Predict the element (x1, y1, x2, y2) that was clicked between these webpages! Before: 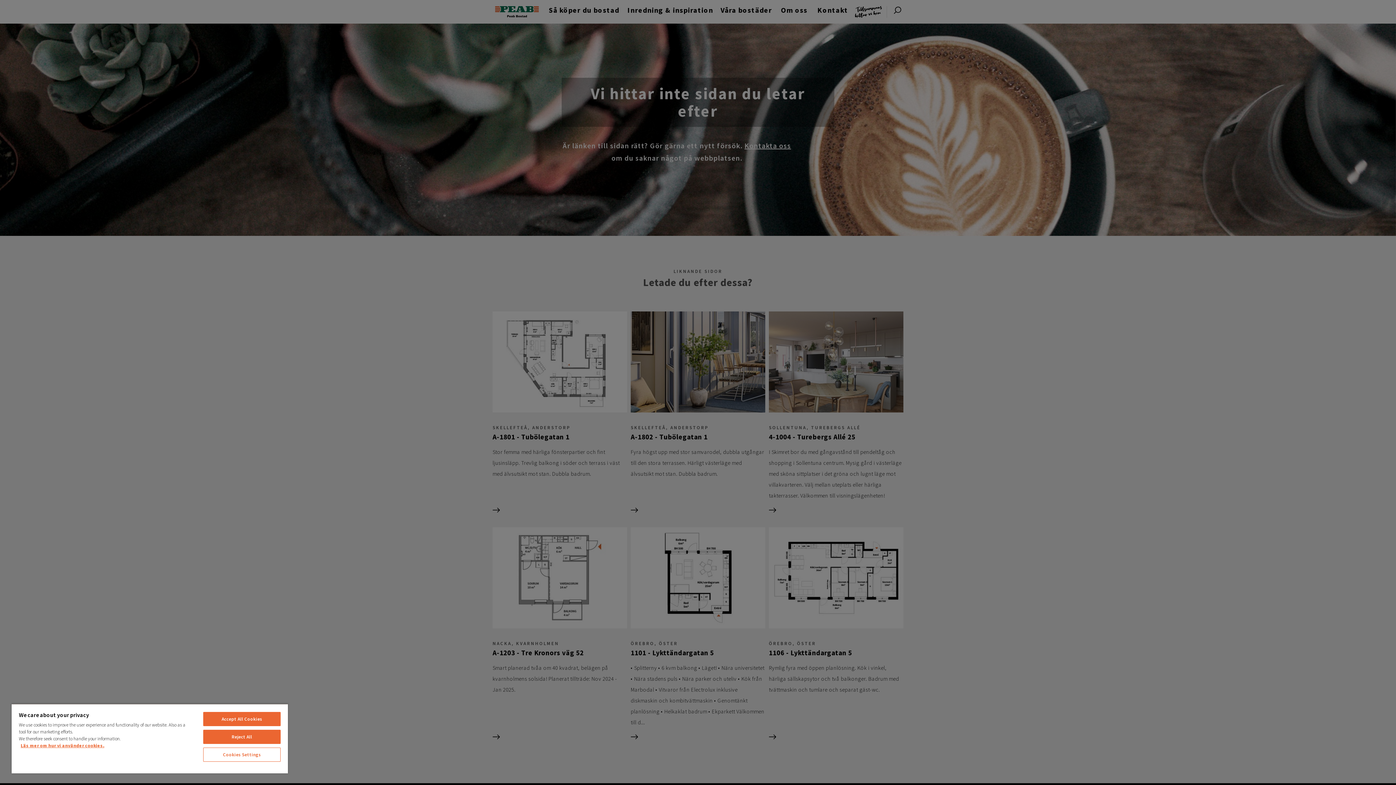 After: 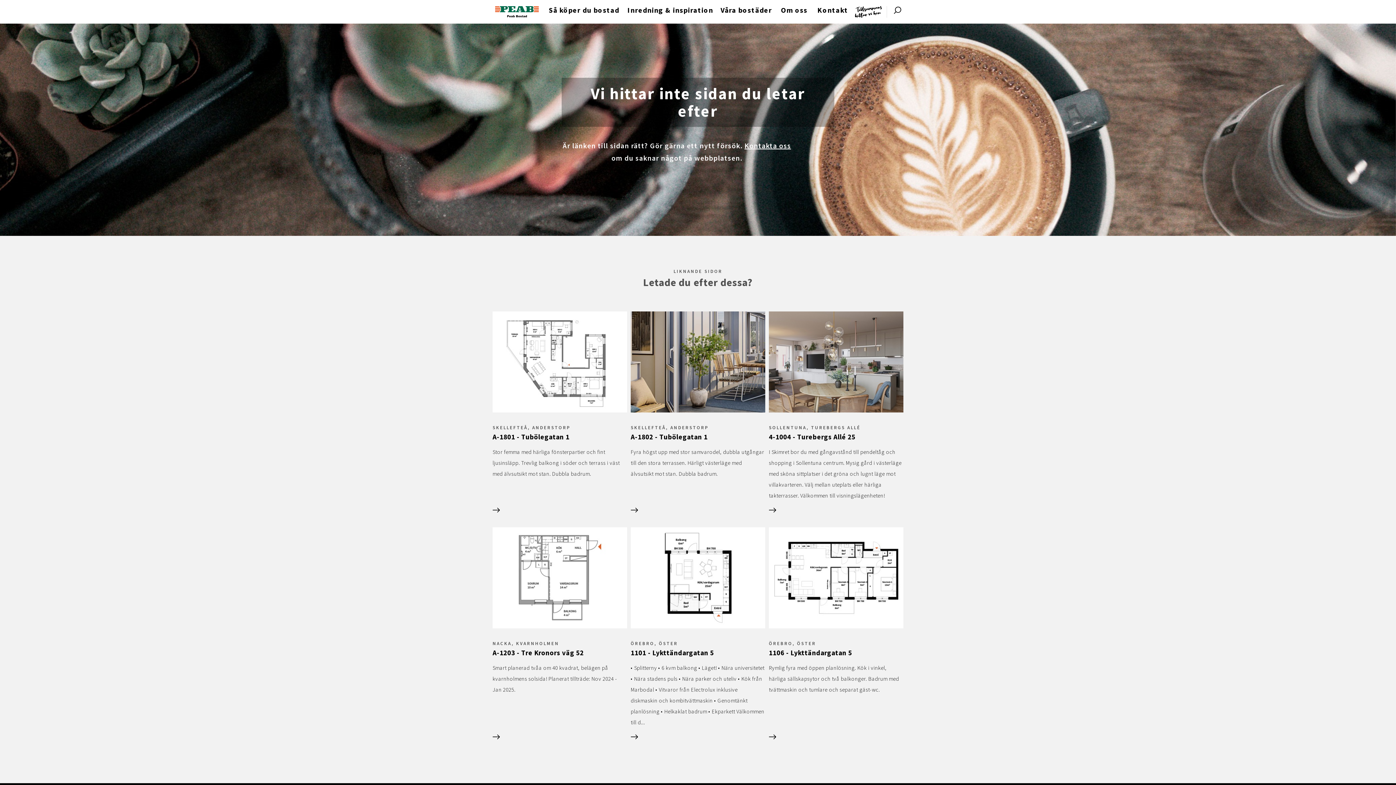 Action: label: Reject All bbox: (203, 730, 280, 744)